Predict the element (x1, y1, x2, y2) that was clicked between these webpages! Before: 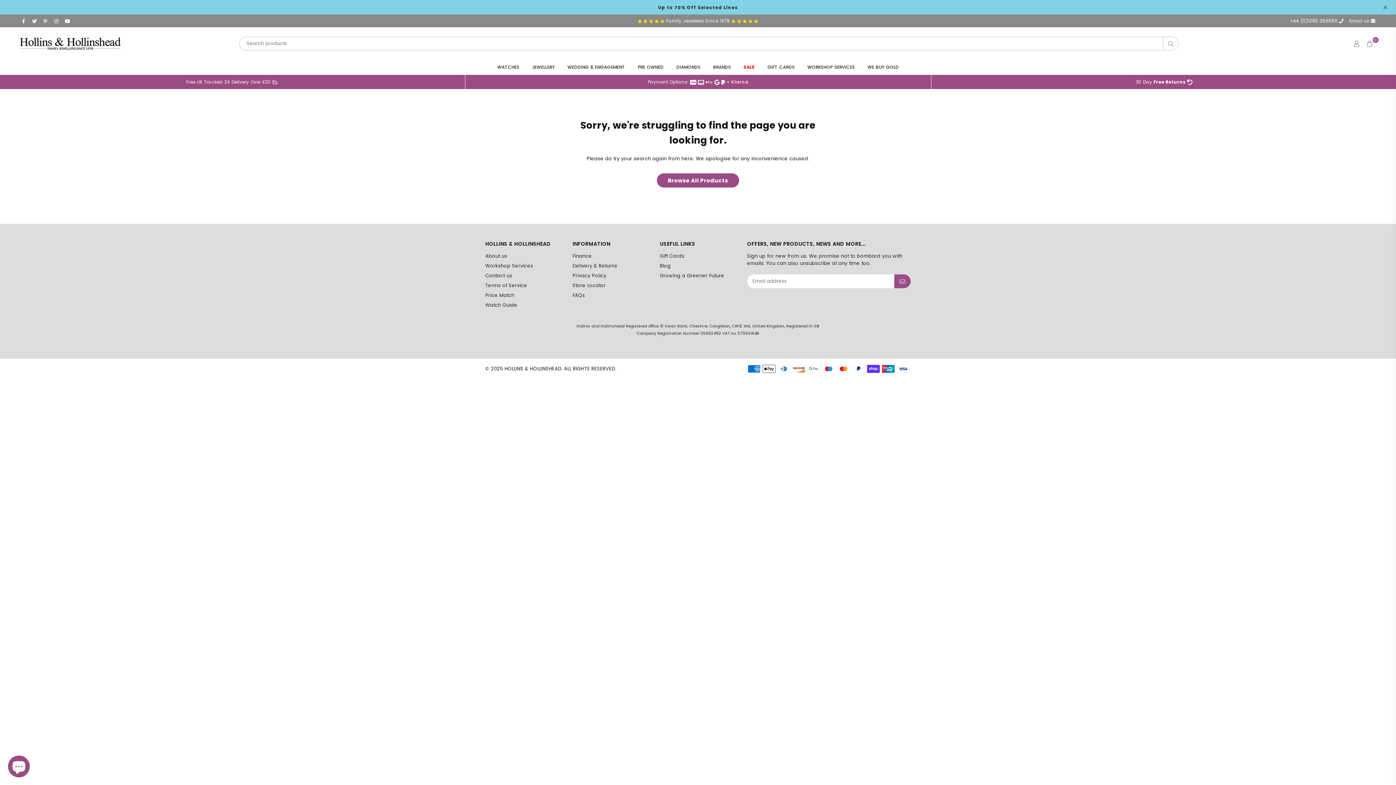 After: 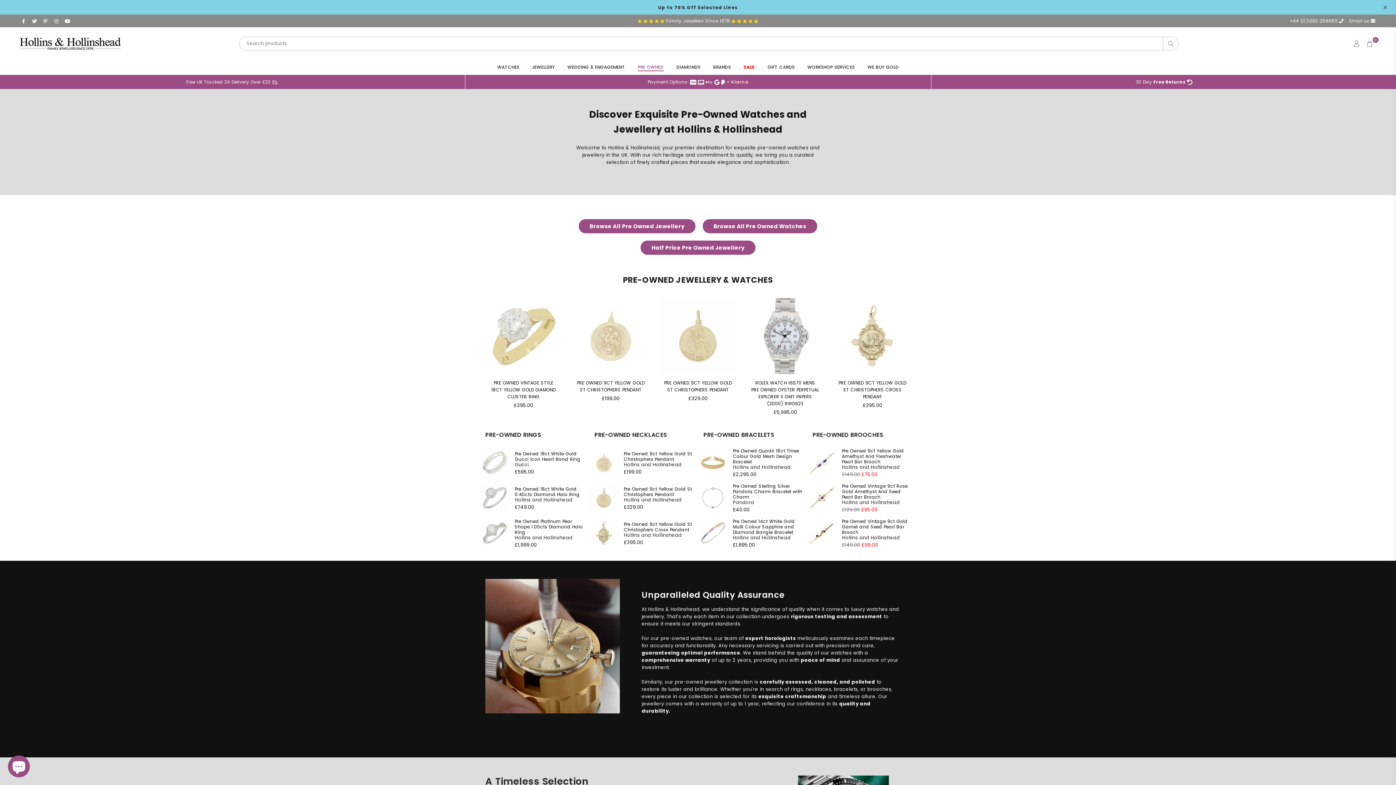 Action: bbox: (632, 60, 669, 74) label: PRE OWNED